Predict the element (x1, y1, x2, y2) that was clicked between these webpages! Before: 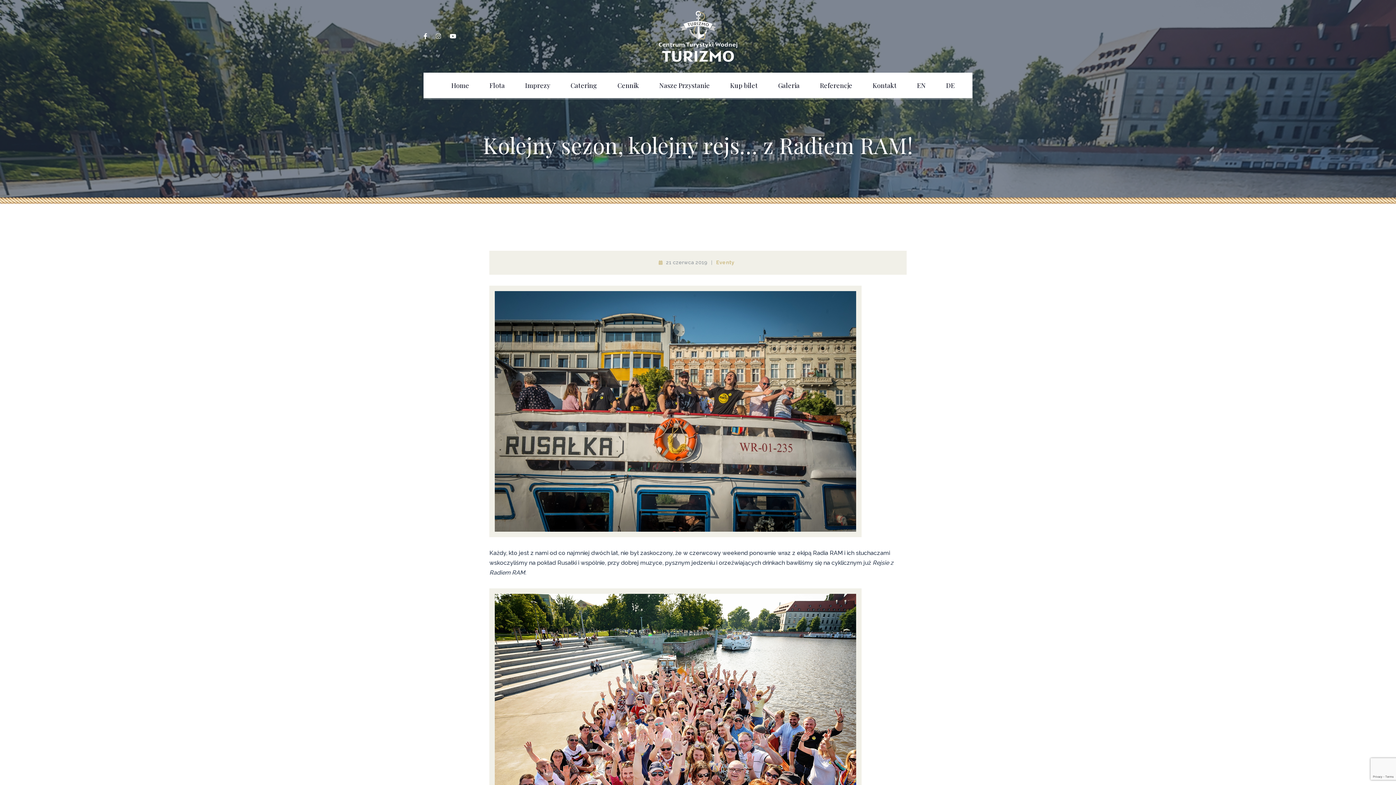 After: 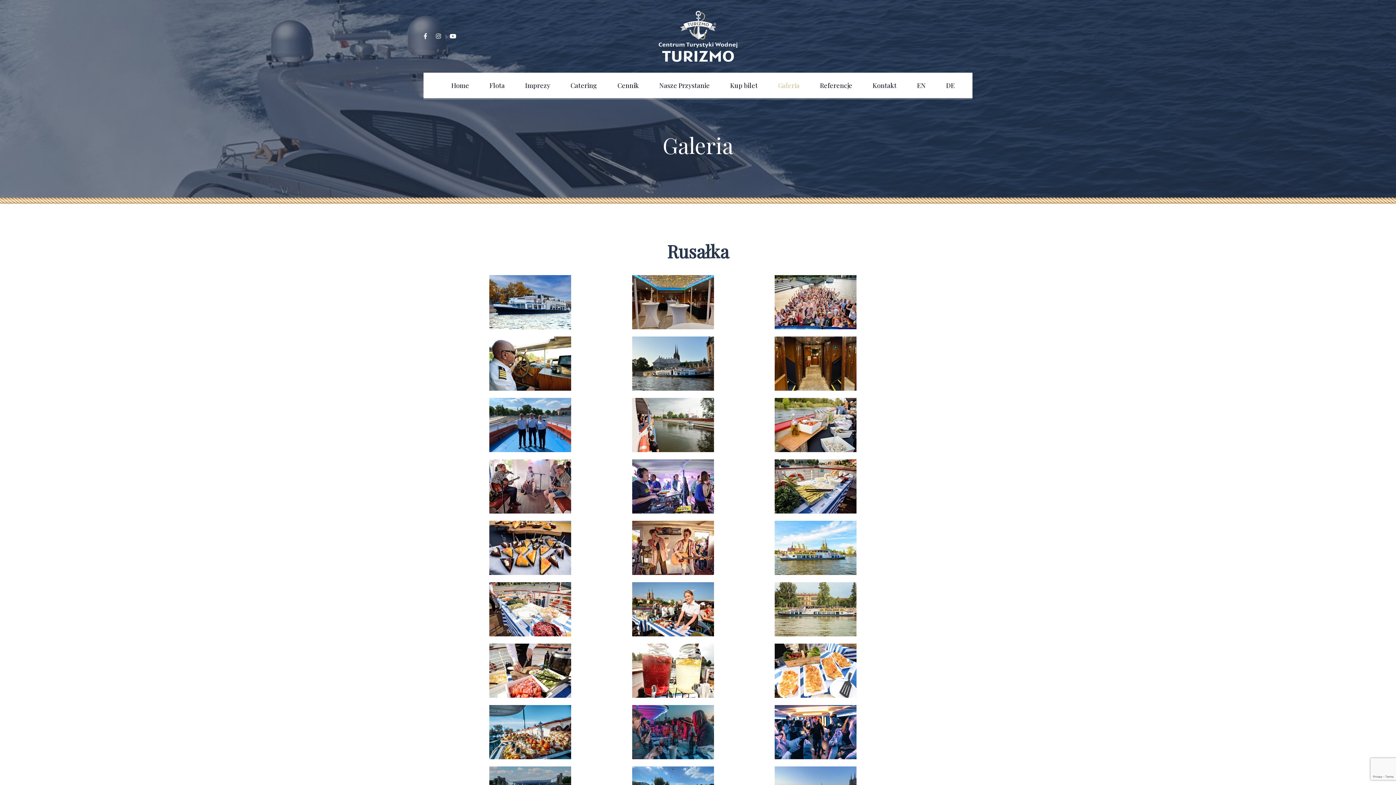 Action: label: Galeria bbox: (768, 81, 810, 89)